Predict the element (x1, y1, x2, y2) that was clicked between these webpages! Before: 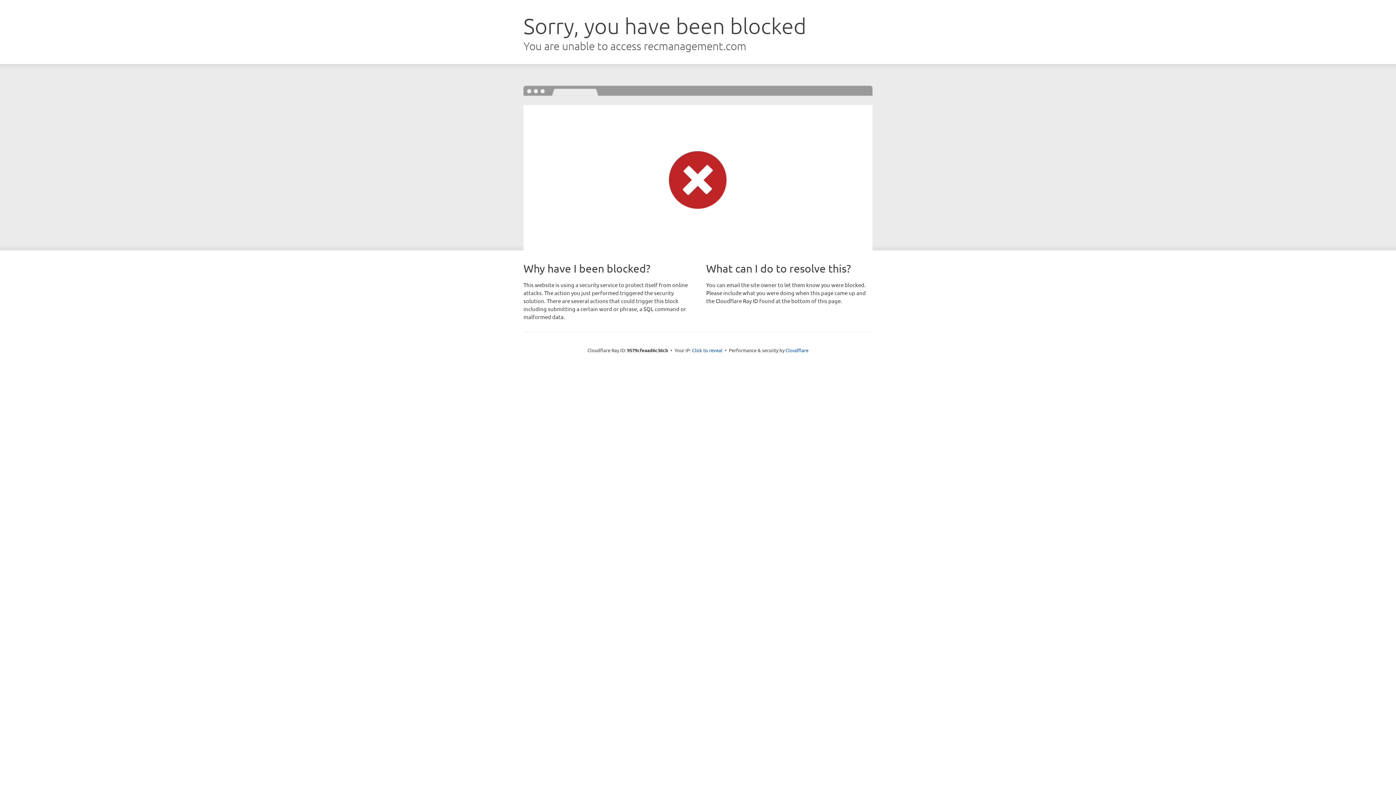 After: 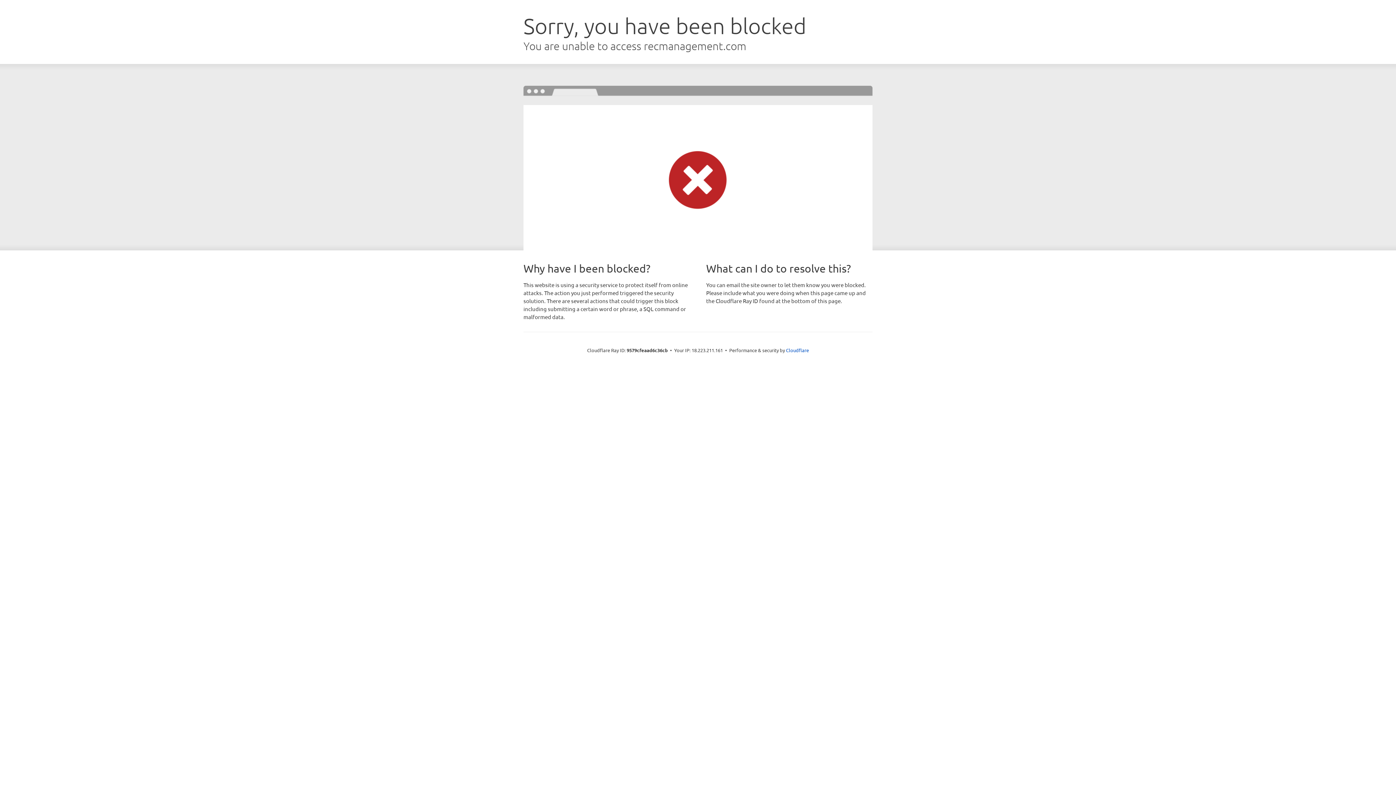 Action: label: Click to reveal bbox: (692, 346, 722, 353)